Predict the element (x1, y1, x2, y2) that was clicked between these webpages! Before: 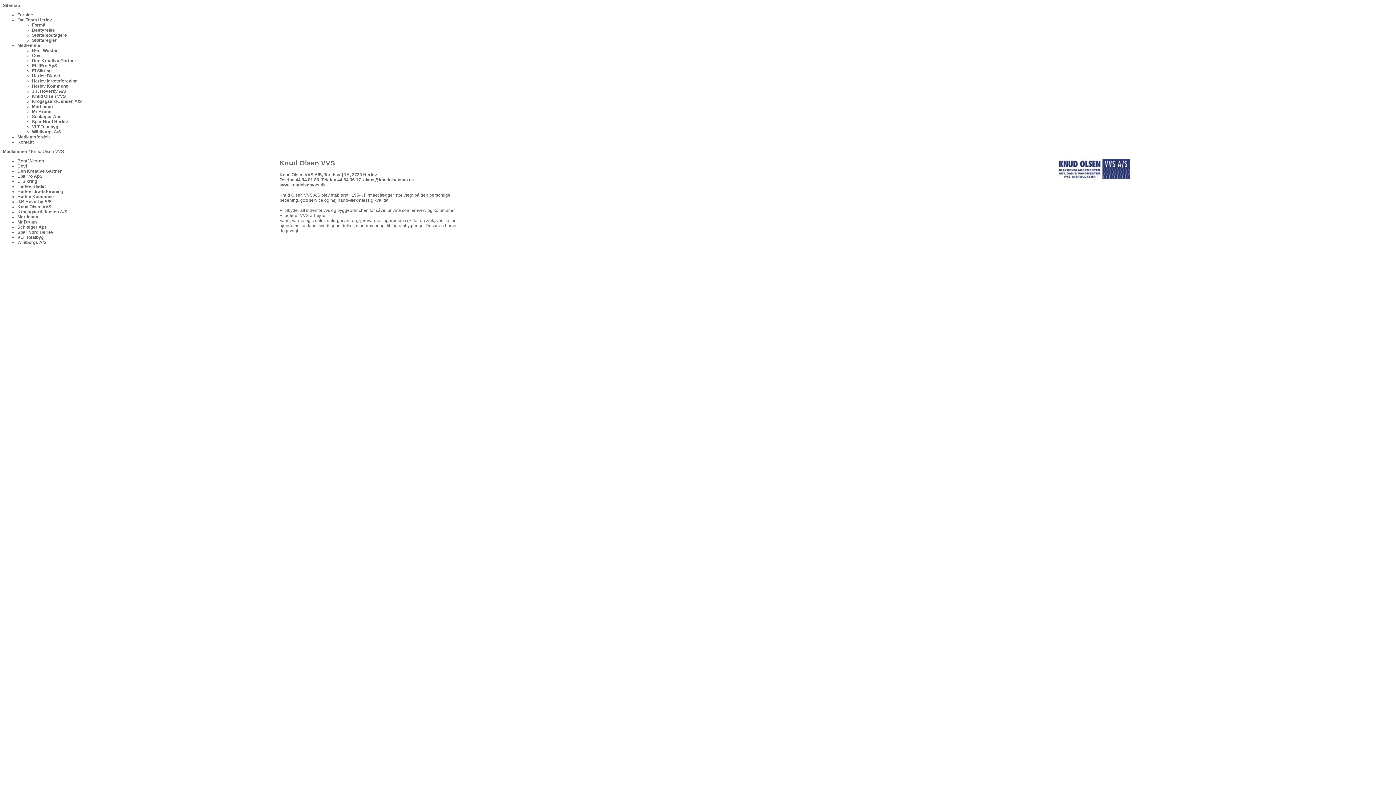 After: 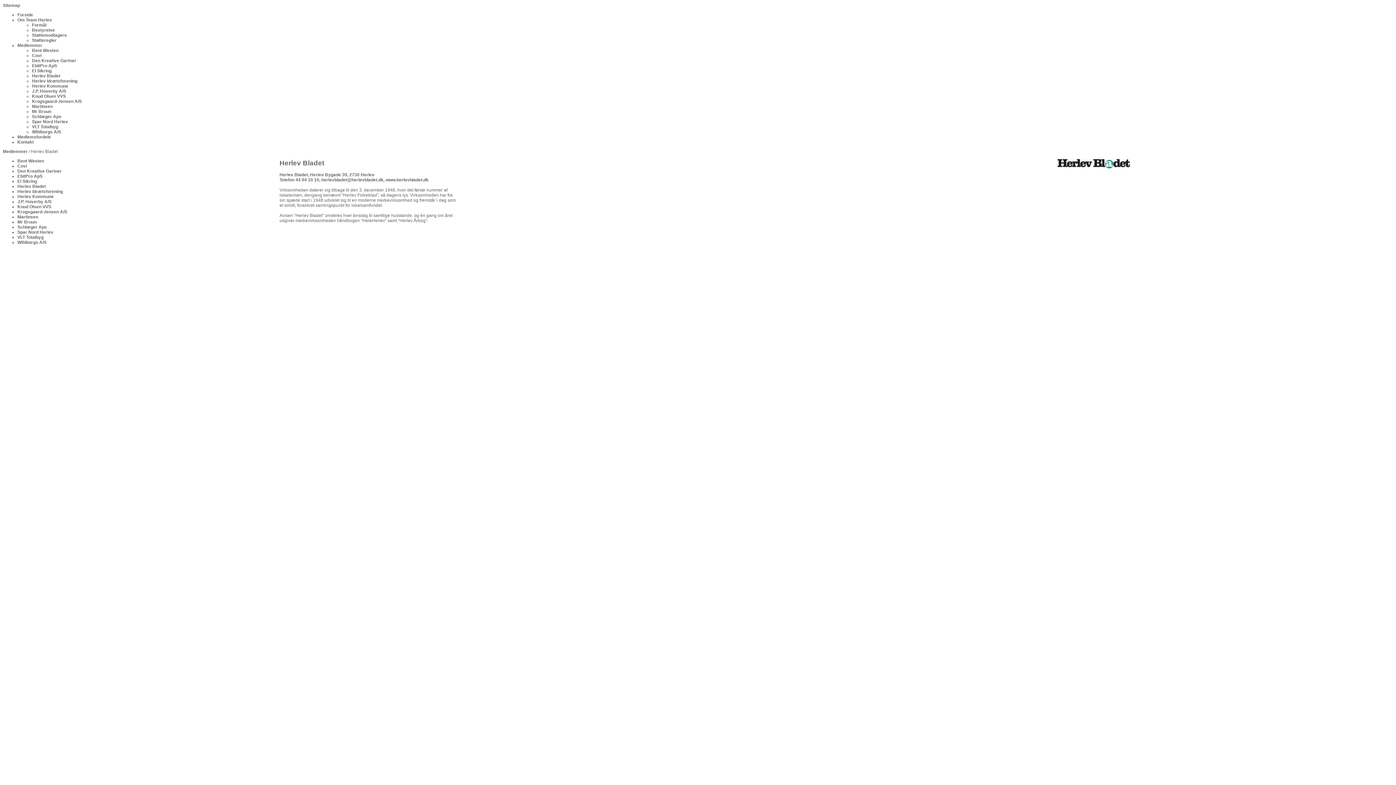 Action: bbox: (32, 73, 60, 78) label: Herlev Bladet